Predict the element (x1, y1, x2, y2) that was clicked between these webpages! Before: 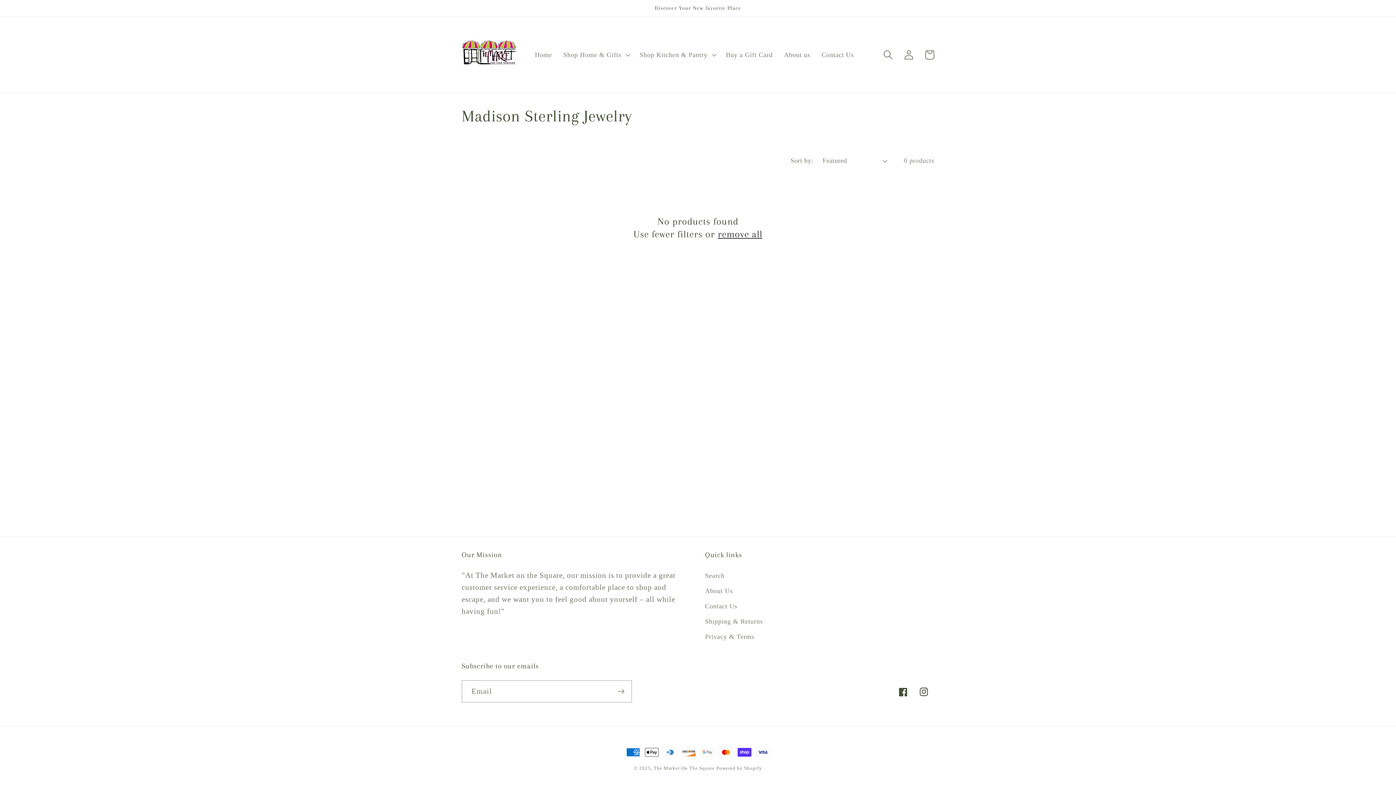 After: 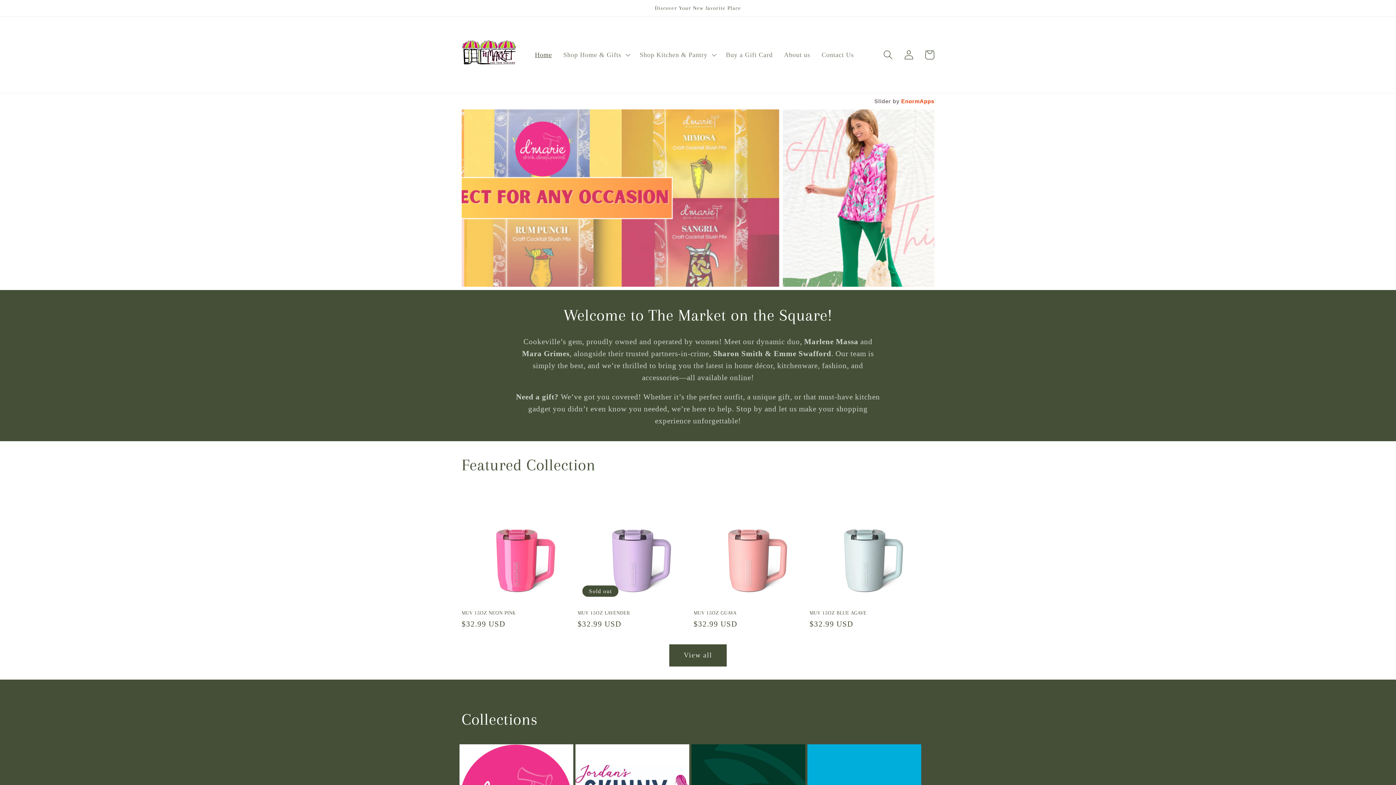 Action: label: The Market On The Square bbox: (653, 765, 714, 771)